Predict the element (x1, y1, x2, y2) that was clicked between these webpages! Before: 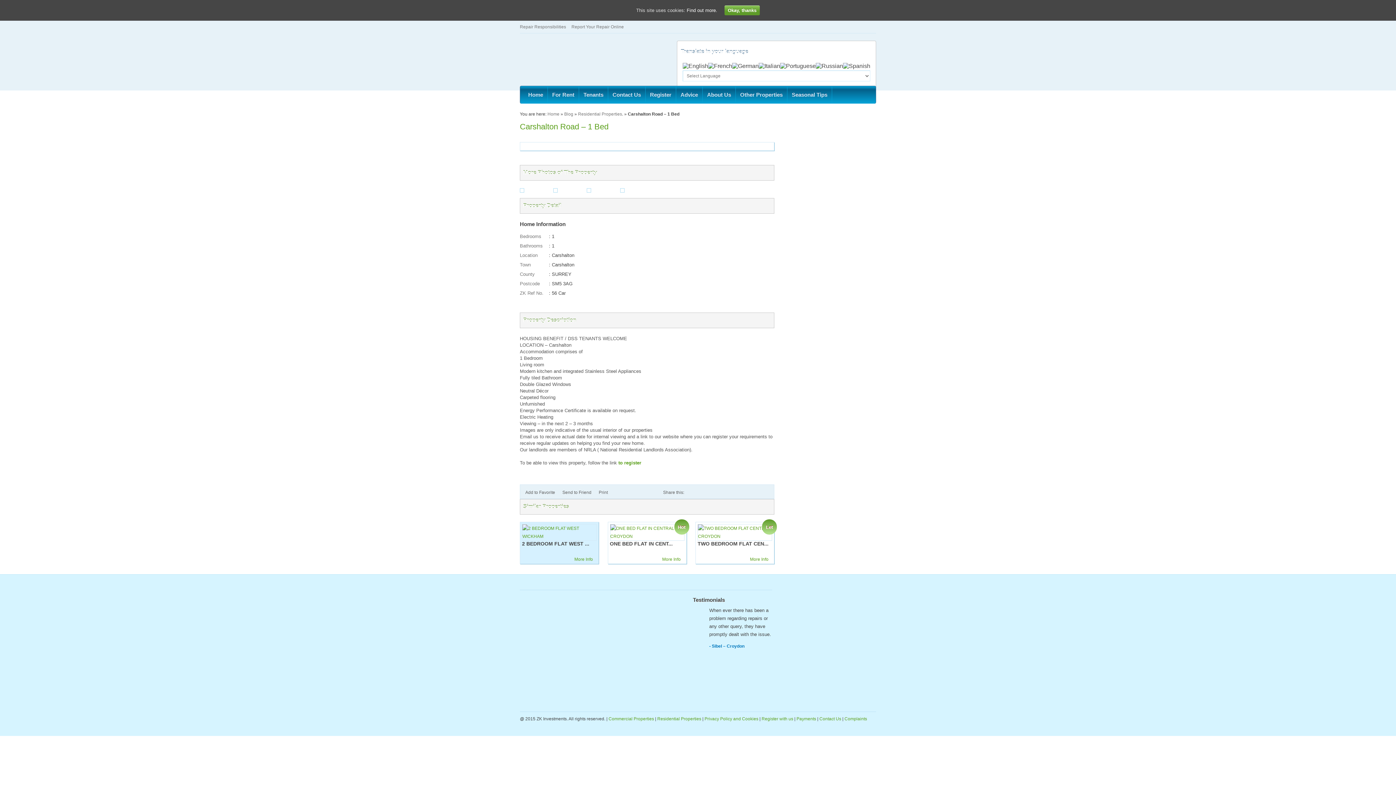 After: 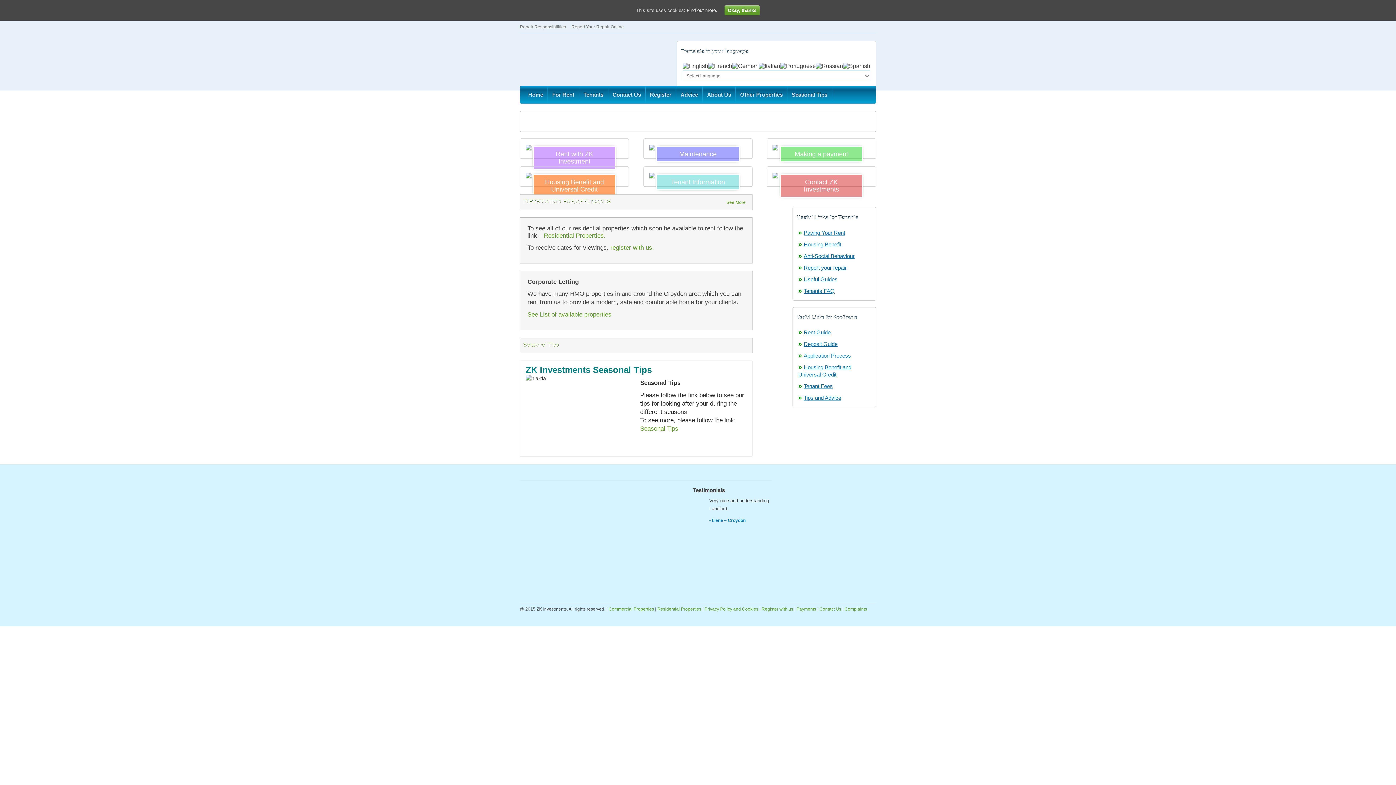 Action: label: Add to Favorite bbox: (525, 489, 555, 496)